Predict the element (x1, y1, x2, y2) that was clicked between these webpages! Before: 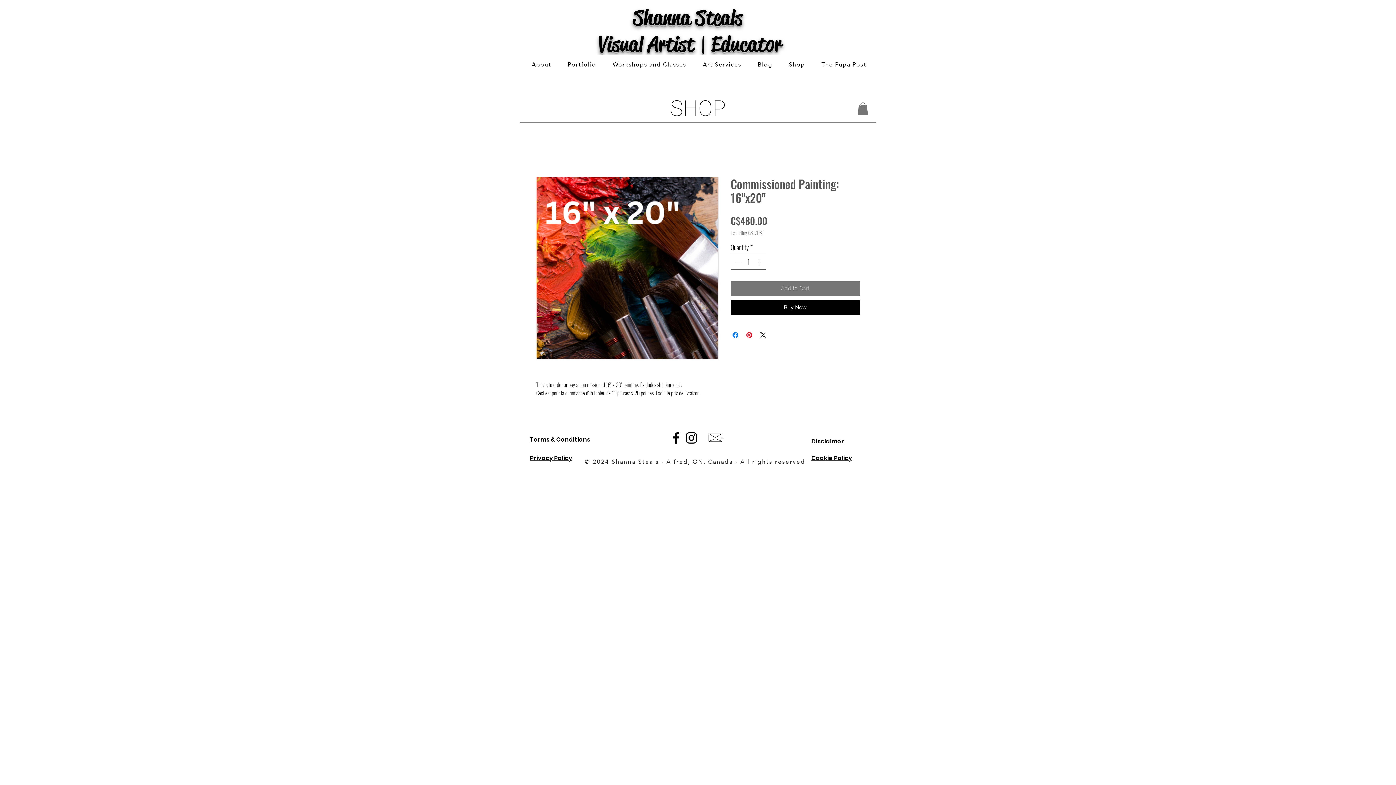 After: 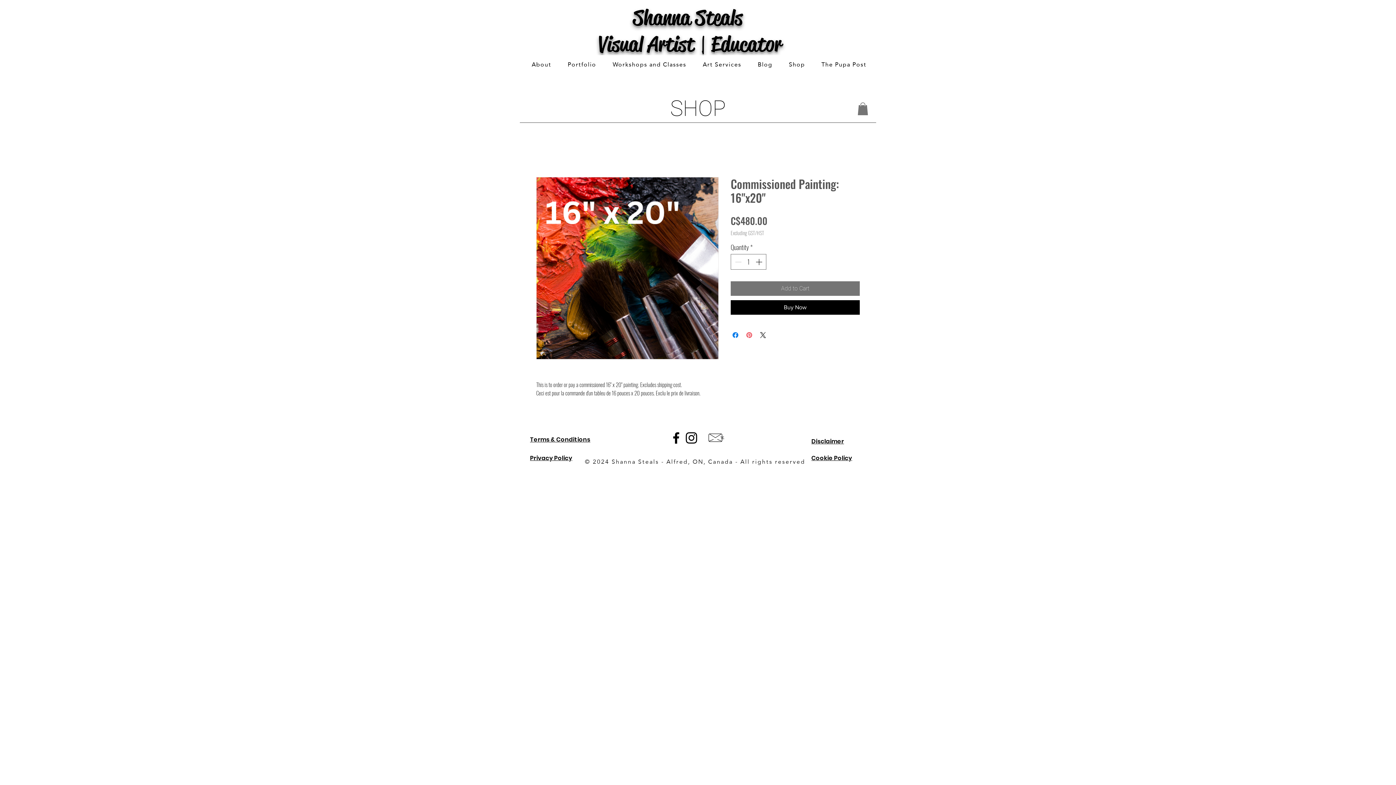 Action: bbox: (745, 330, 753, 339) label: Pin on Pinterest